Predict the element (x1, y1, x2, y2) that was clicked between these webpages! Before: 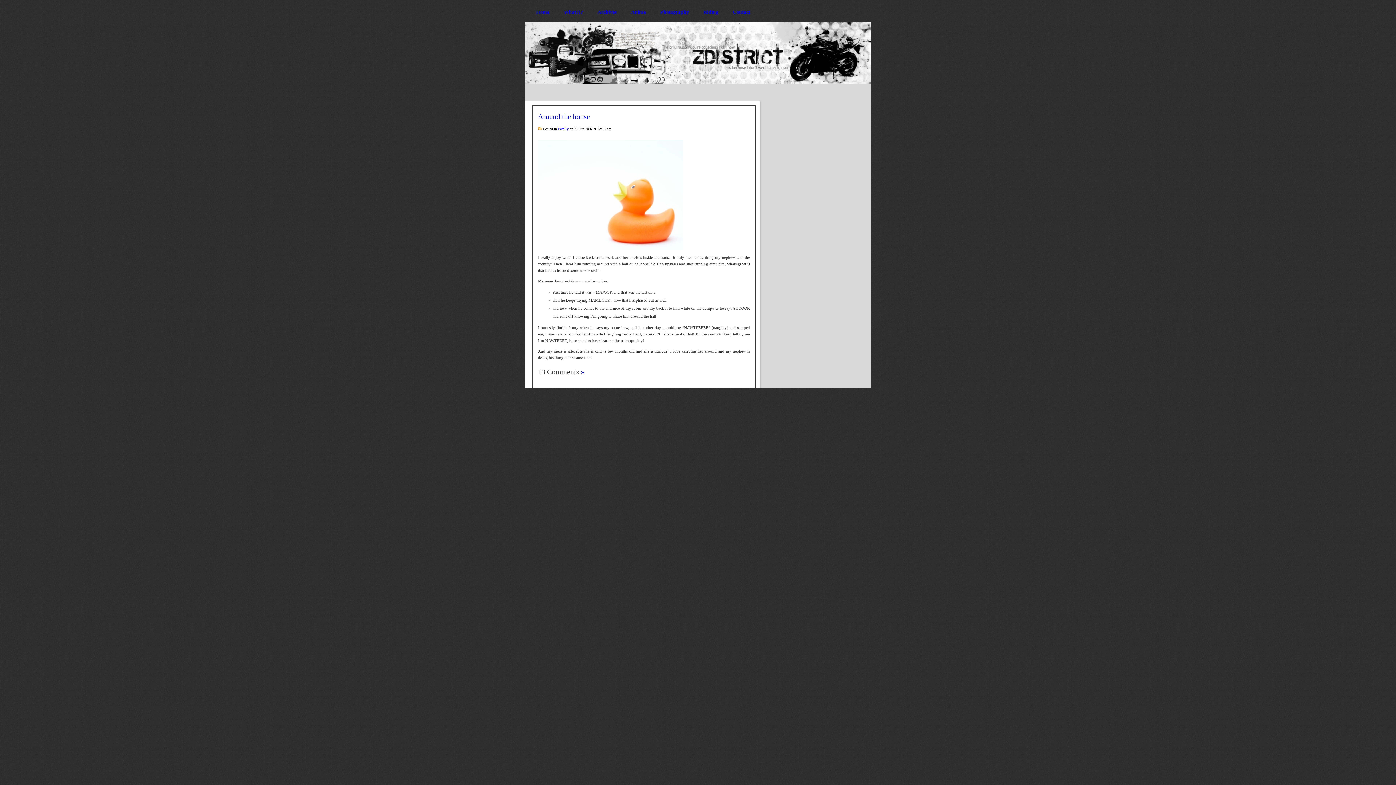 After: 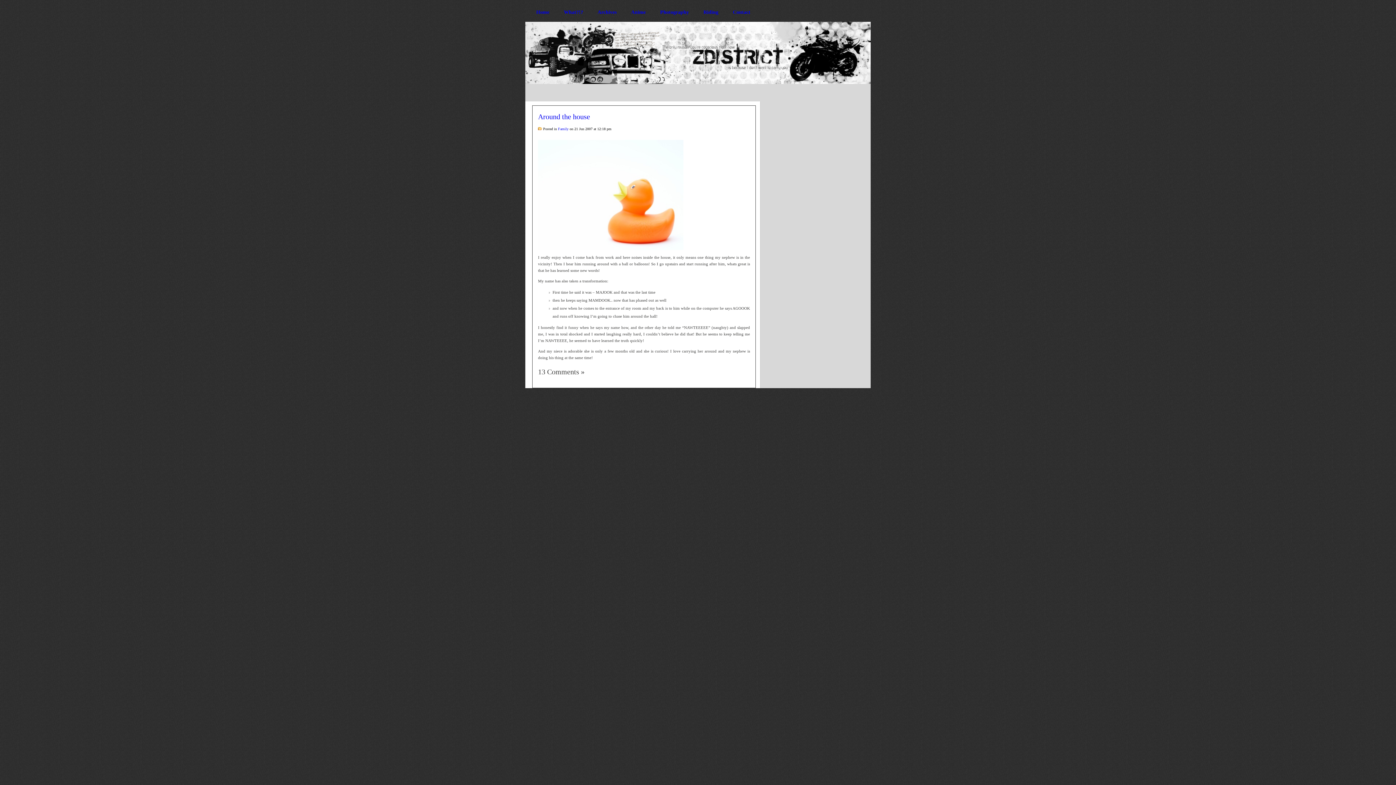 Action: label: » bbox: (581, 368, 584, 376)